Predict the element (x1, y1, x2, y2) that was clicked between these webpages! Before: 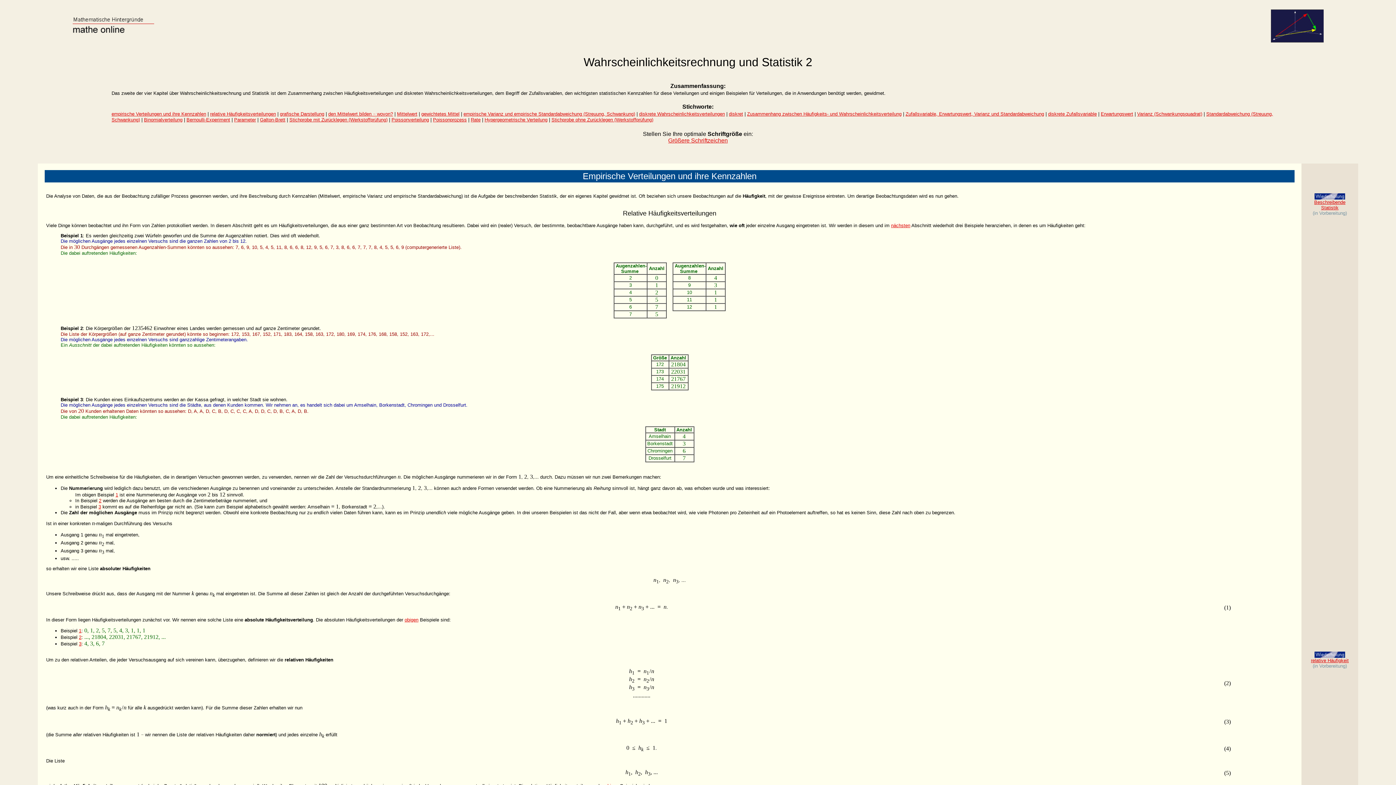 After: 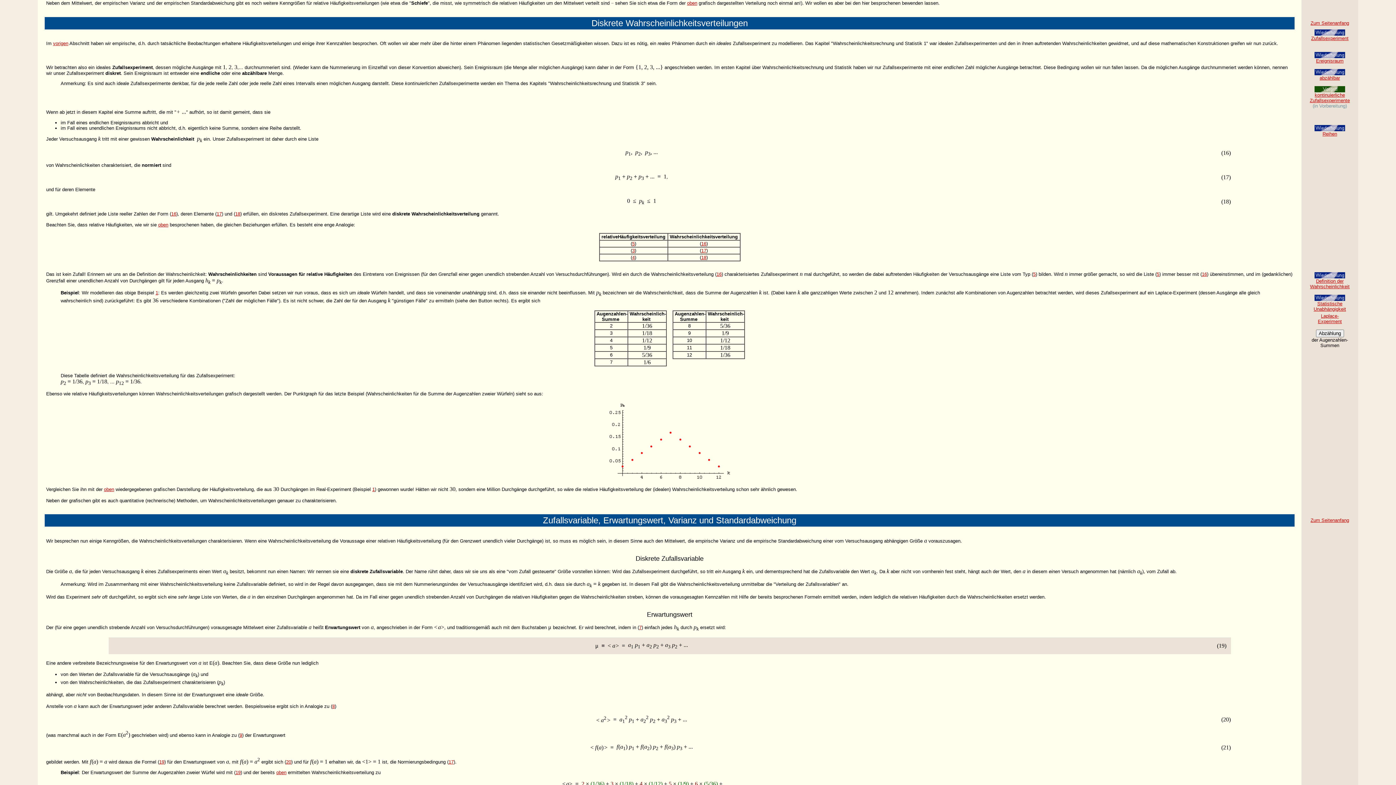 Action: bbox: (891, 222, 910, 228) label: nächsten